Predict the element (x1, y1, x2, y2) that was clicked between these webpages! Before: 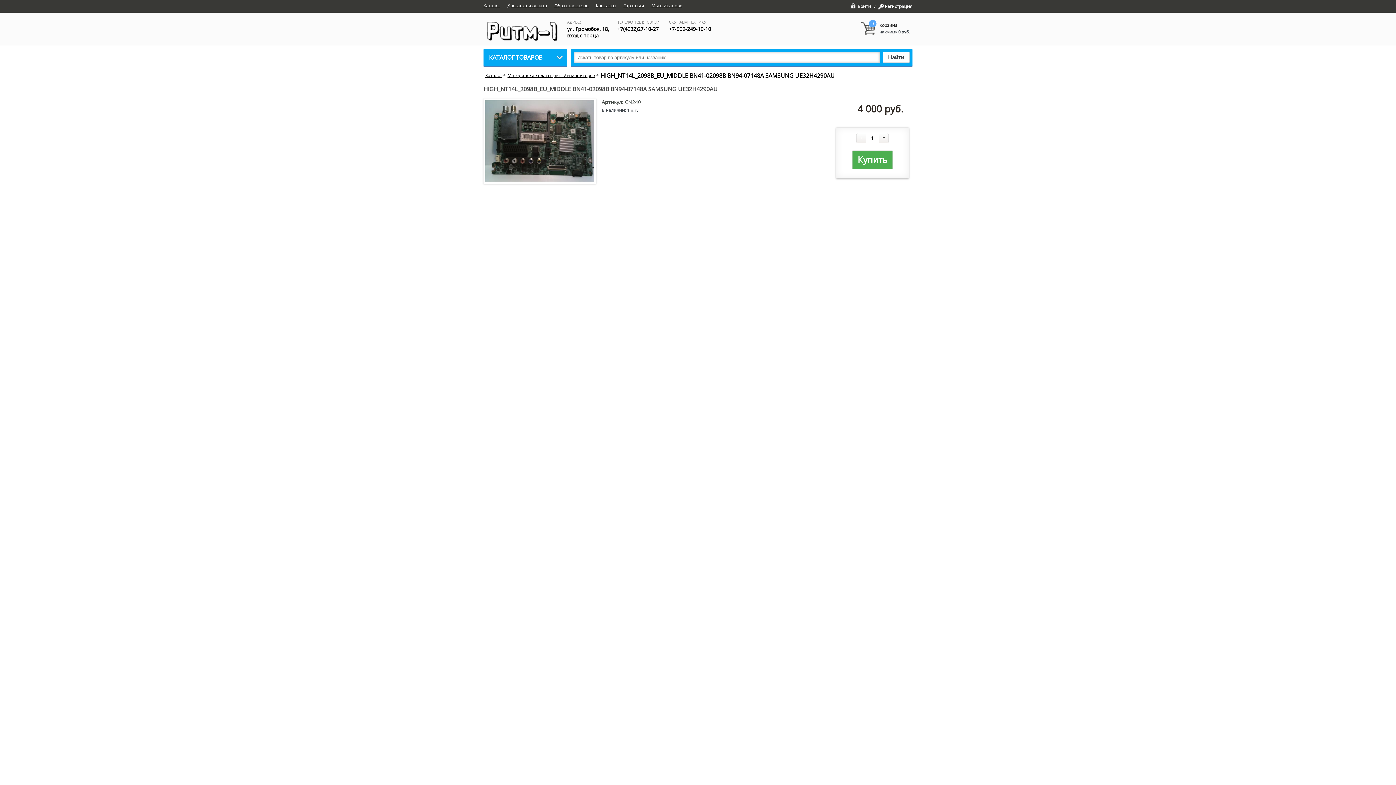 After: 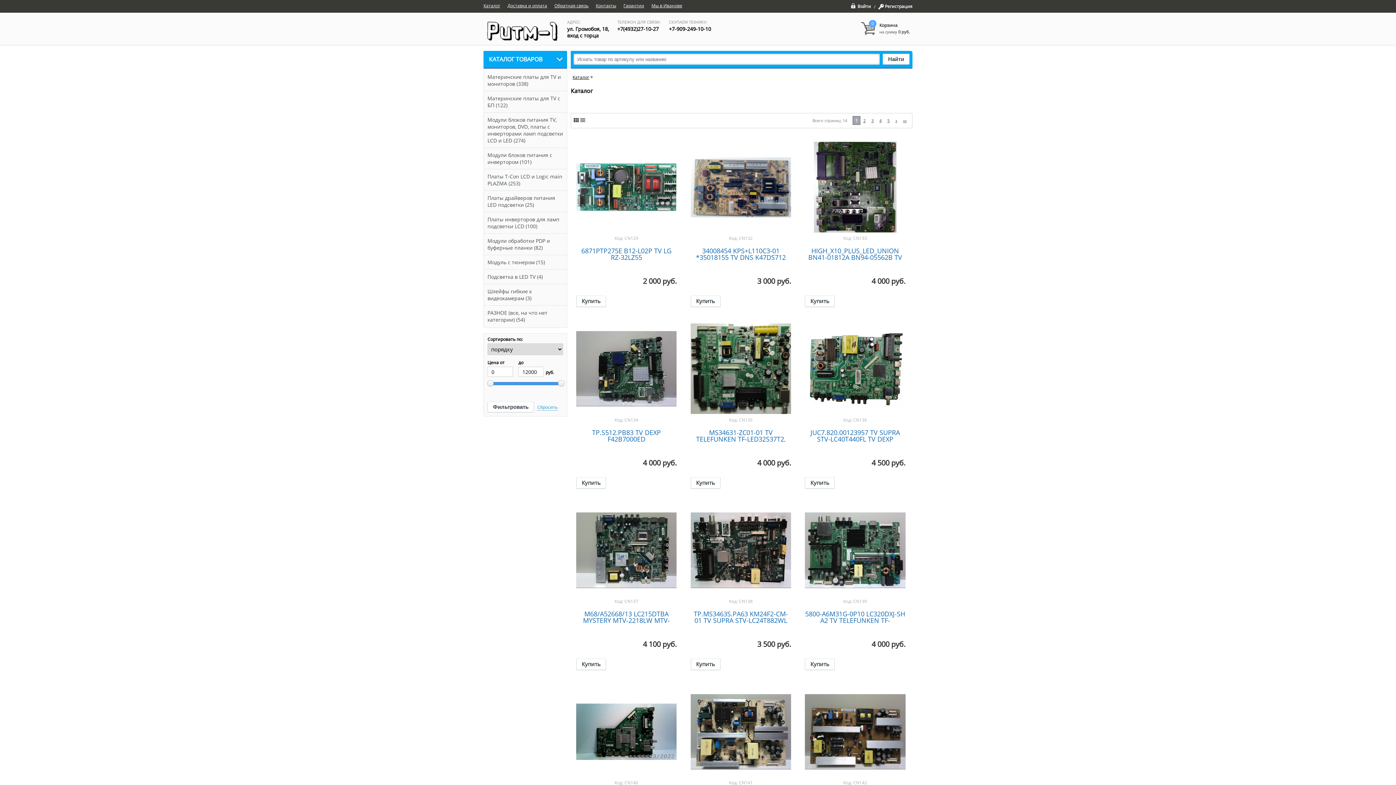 Action: bbox: (483, 0, 500, 11) label: Каталог